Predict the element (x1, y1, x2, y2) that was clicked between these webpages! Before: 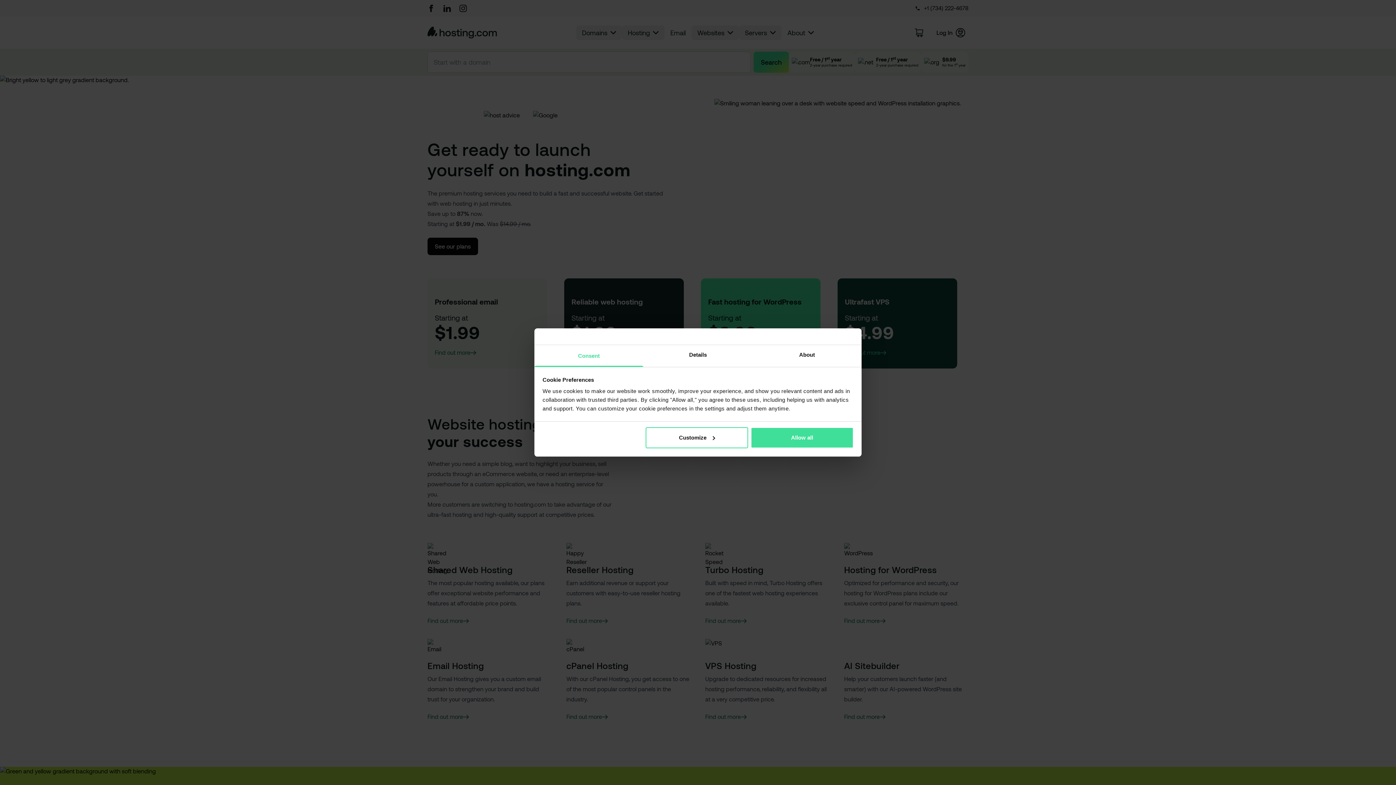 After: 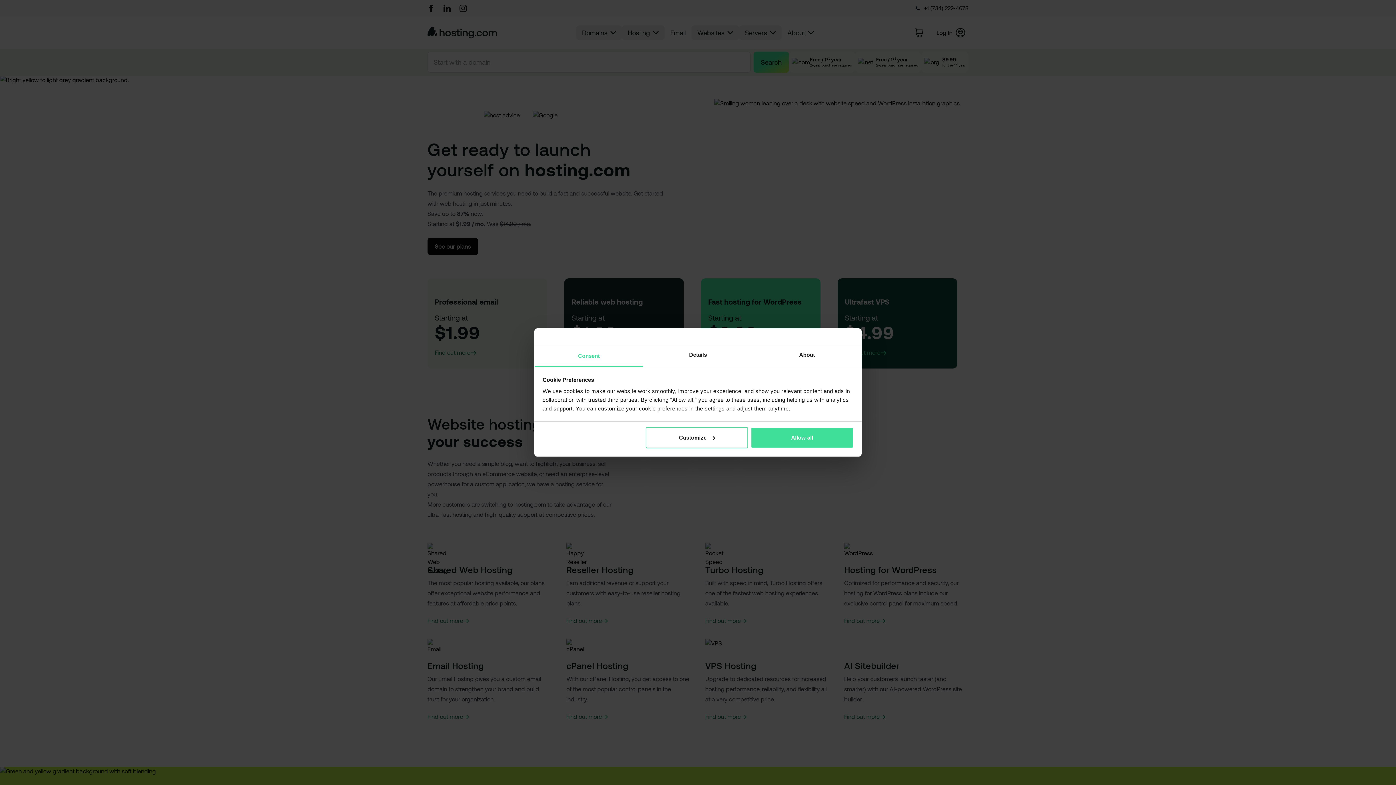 Action: bbox: (534, 345, 643, 367) label: Consent